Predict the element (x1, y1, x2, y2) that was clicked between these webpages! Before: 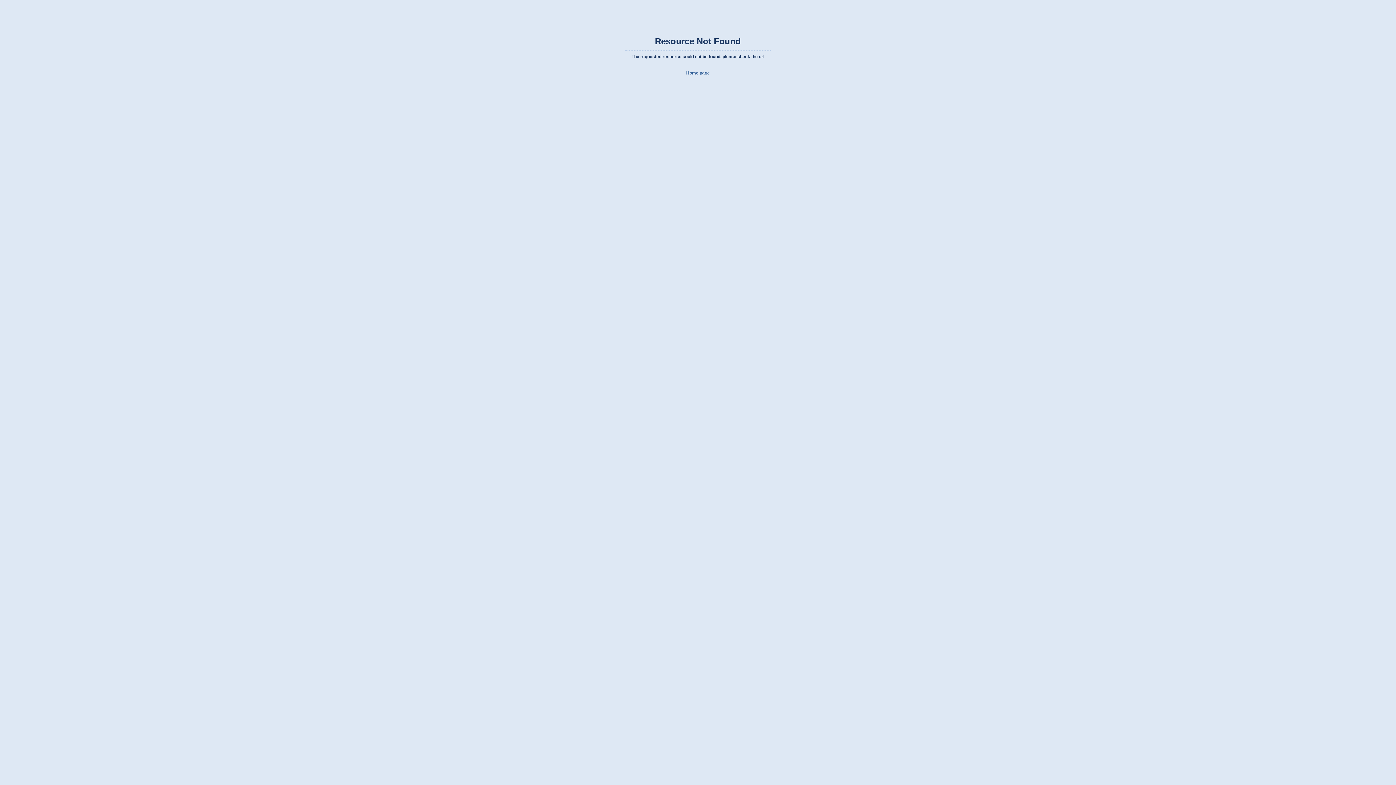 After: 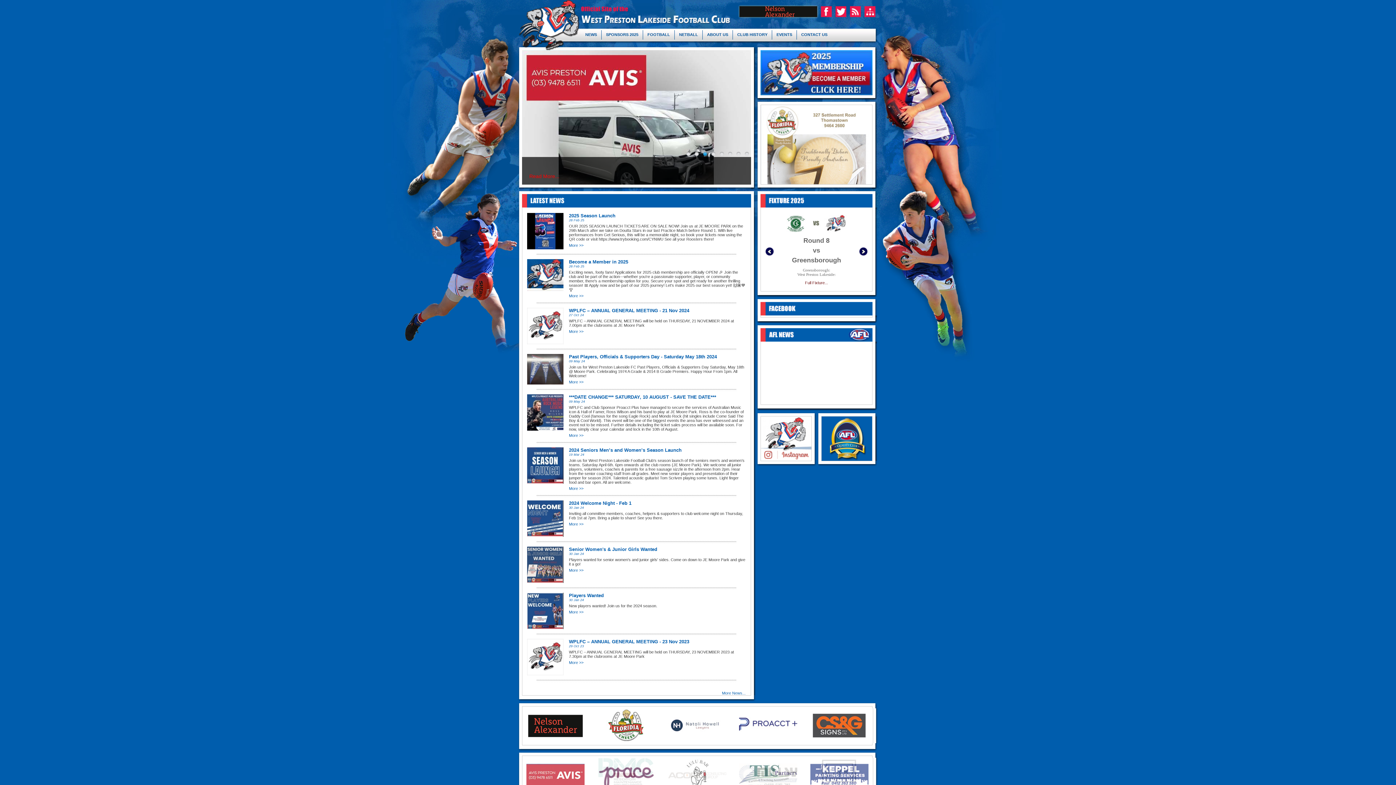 Action: bbox: (686, 70, 710, 75) label: Home page